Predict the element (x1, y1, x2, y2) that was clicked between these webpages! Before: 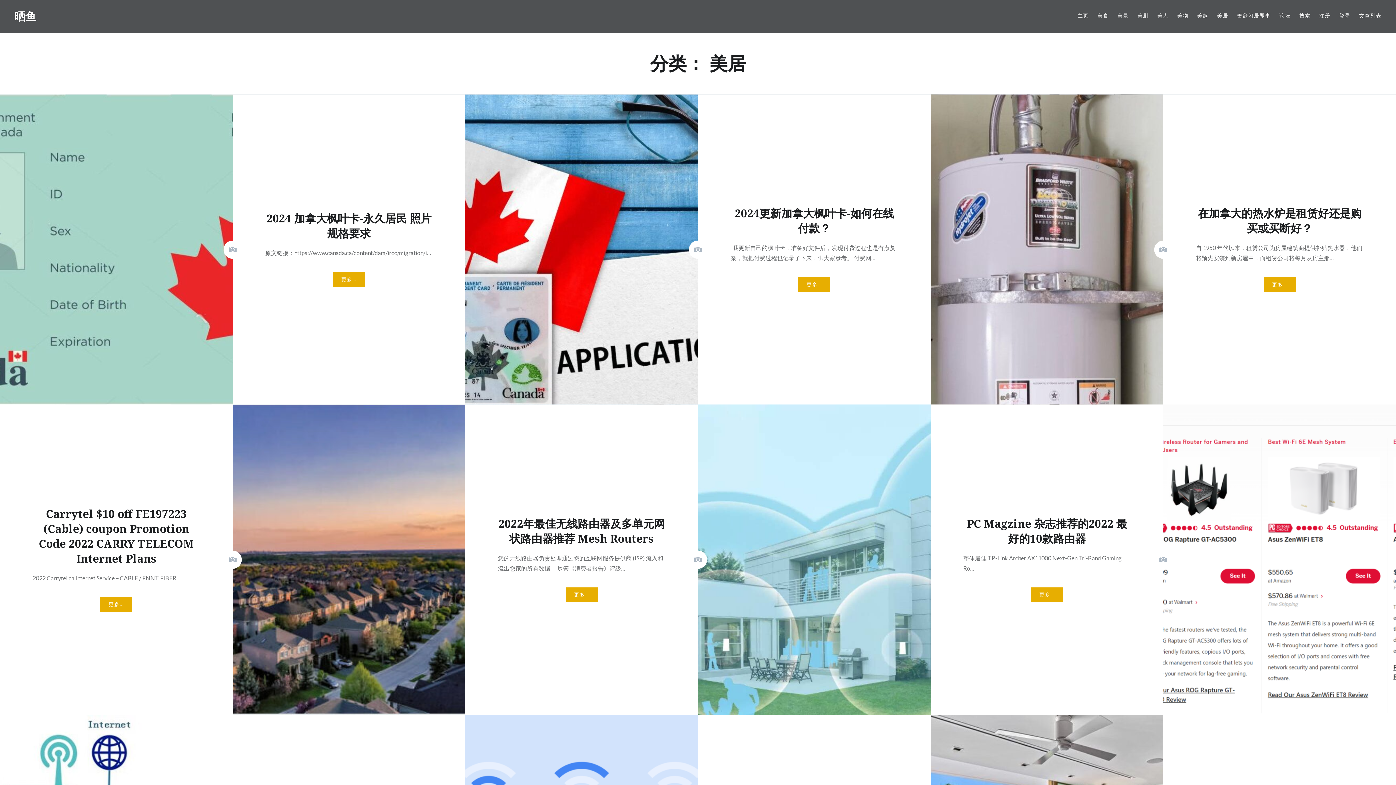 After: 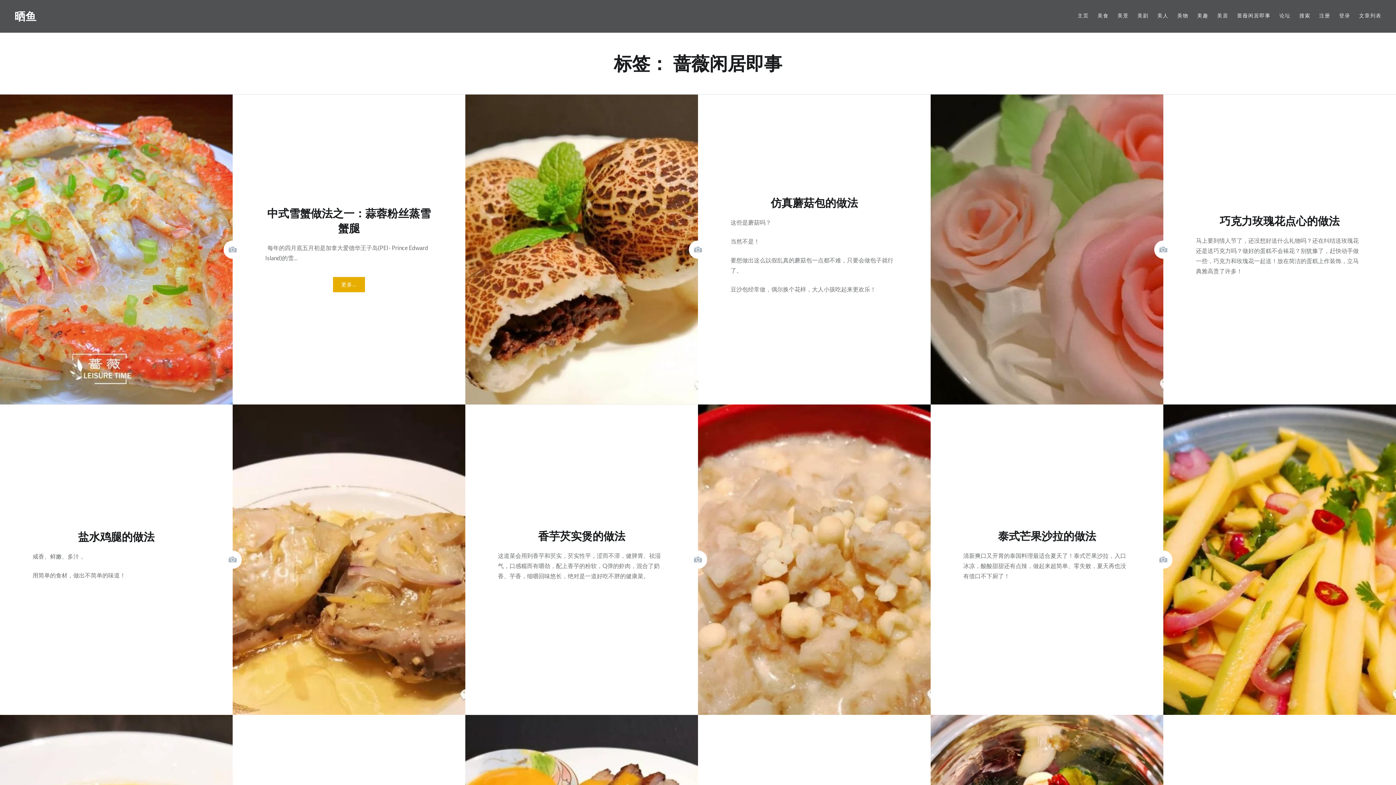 Action: label: 蔷薇闲居即事 bbox: (1237, 11, 1270, 19)